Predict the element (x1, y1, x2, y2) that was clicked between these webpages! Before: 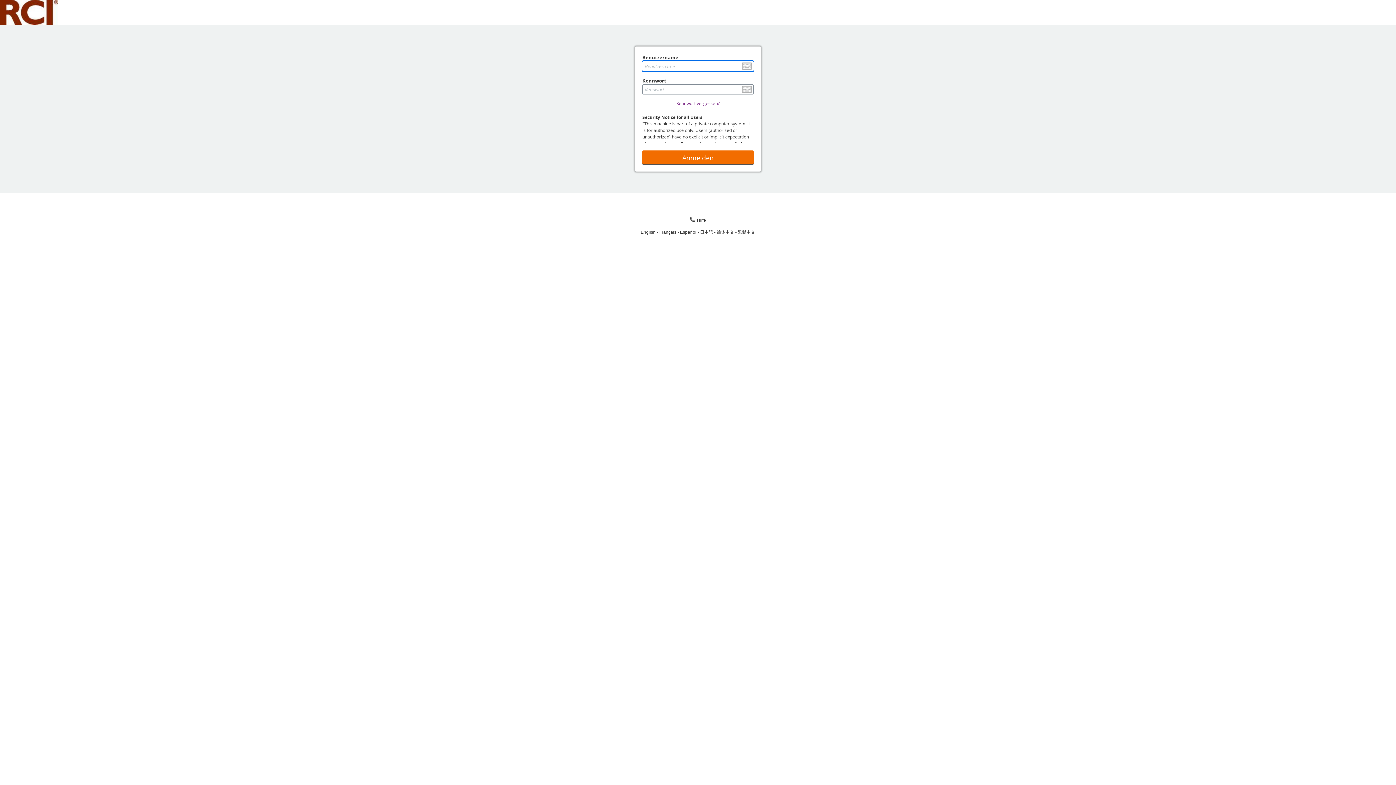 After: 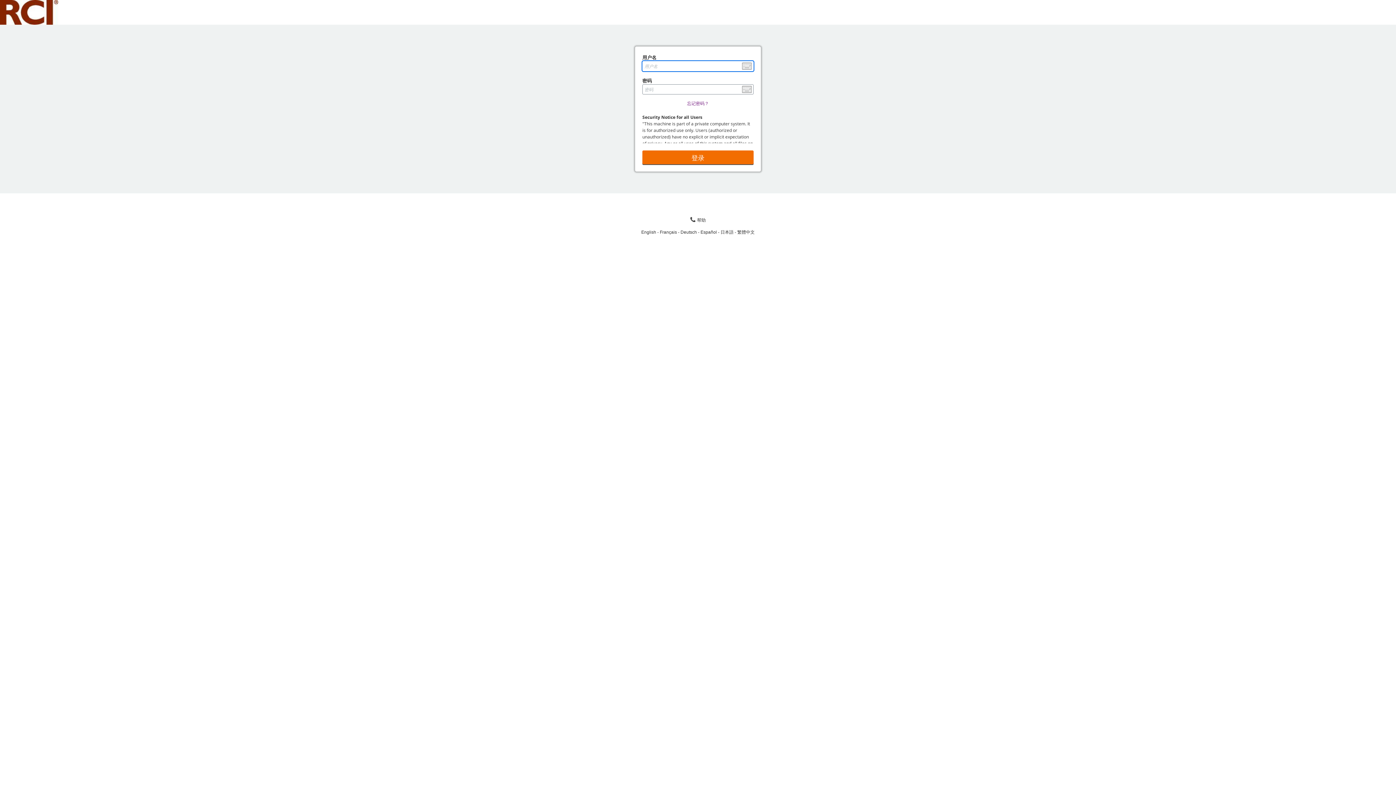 Action: label: 简体中文 bbox: (716, 229, 738, 234)